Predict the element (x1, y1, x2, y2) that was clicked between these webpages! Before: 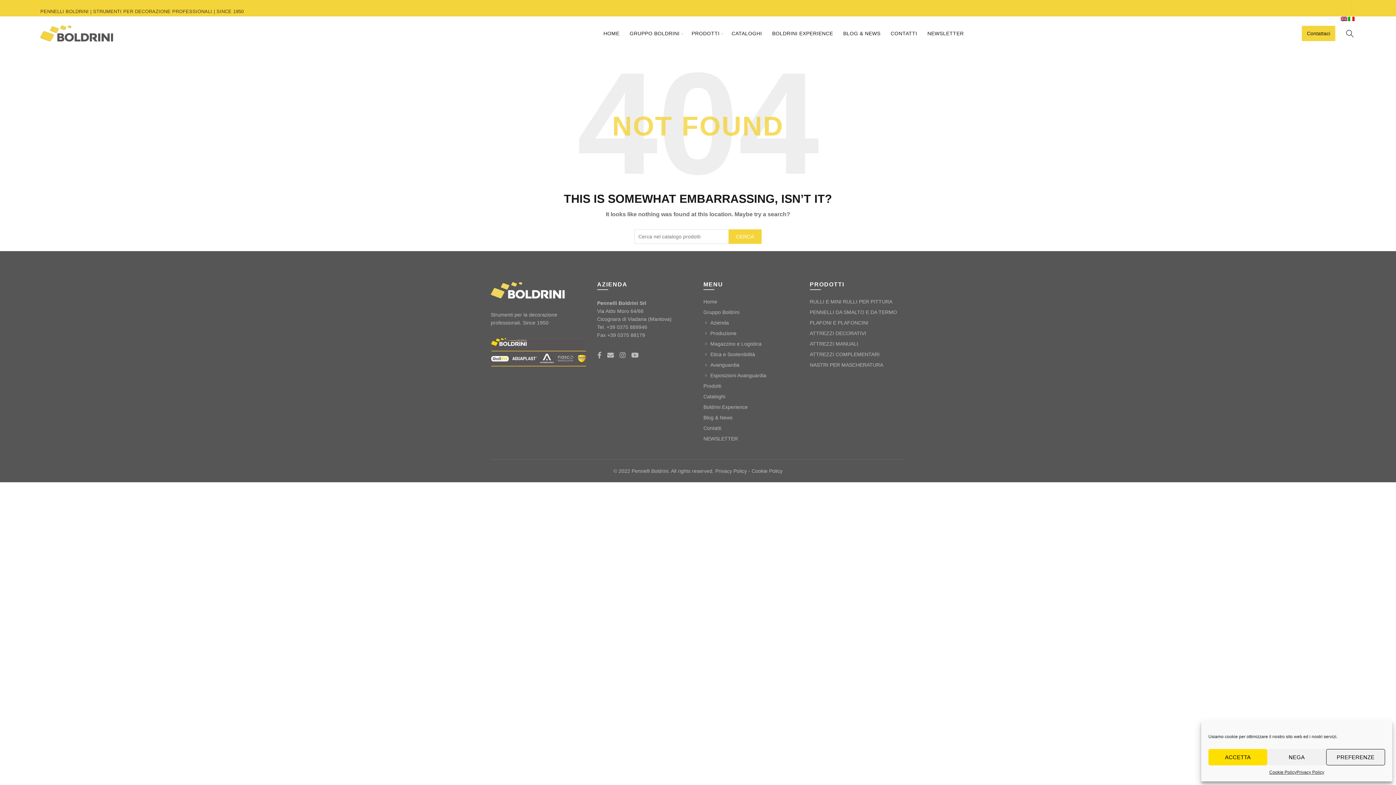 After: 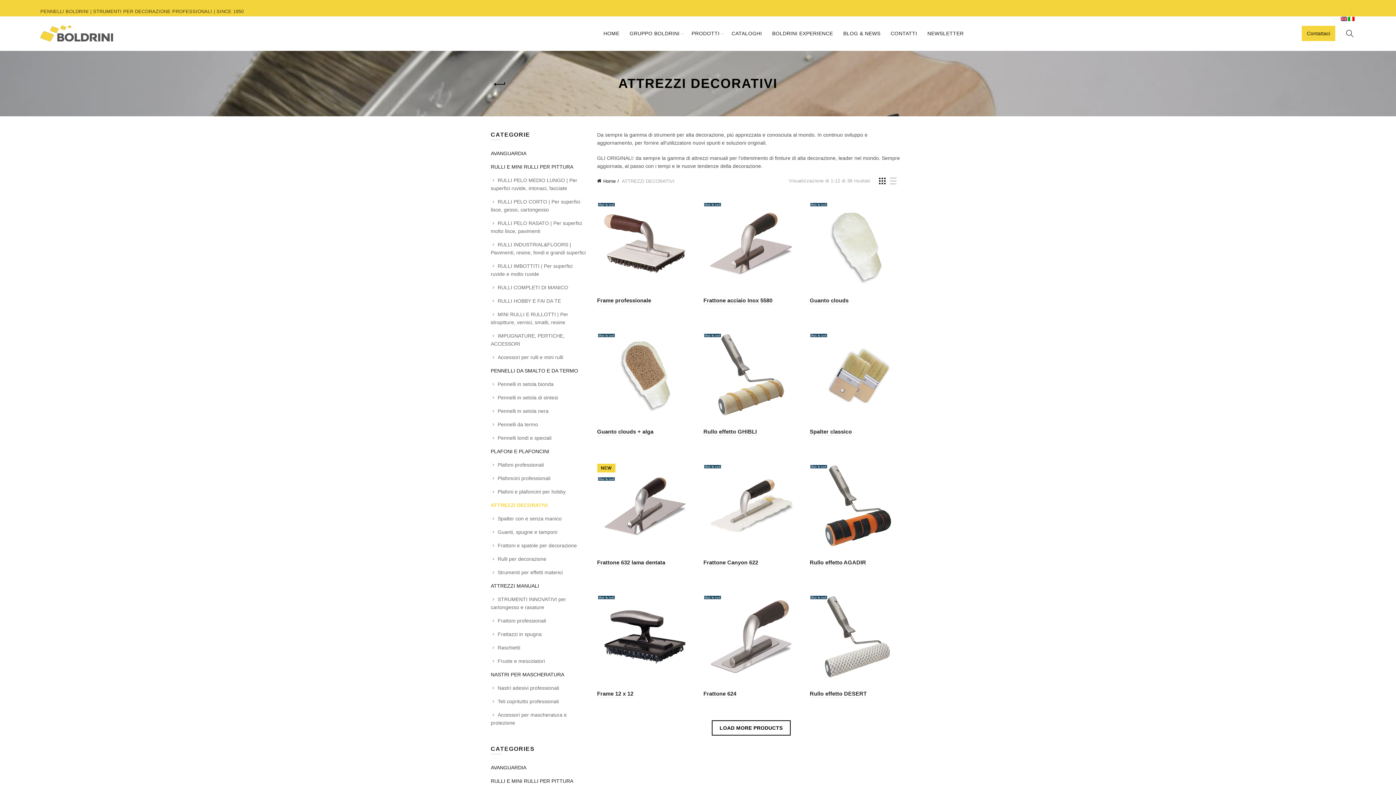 Action: bbox: (810, 330, 866, 336) label: ATTREZZI DECORATIVI